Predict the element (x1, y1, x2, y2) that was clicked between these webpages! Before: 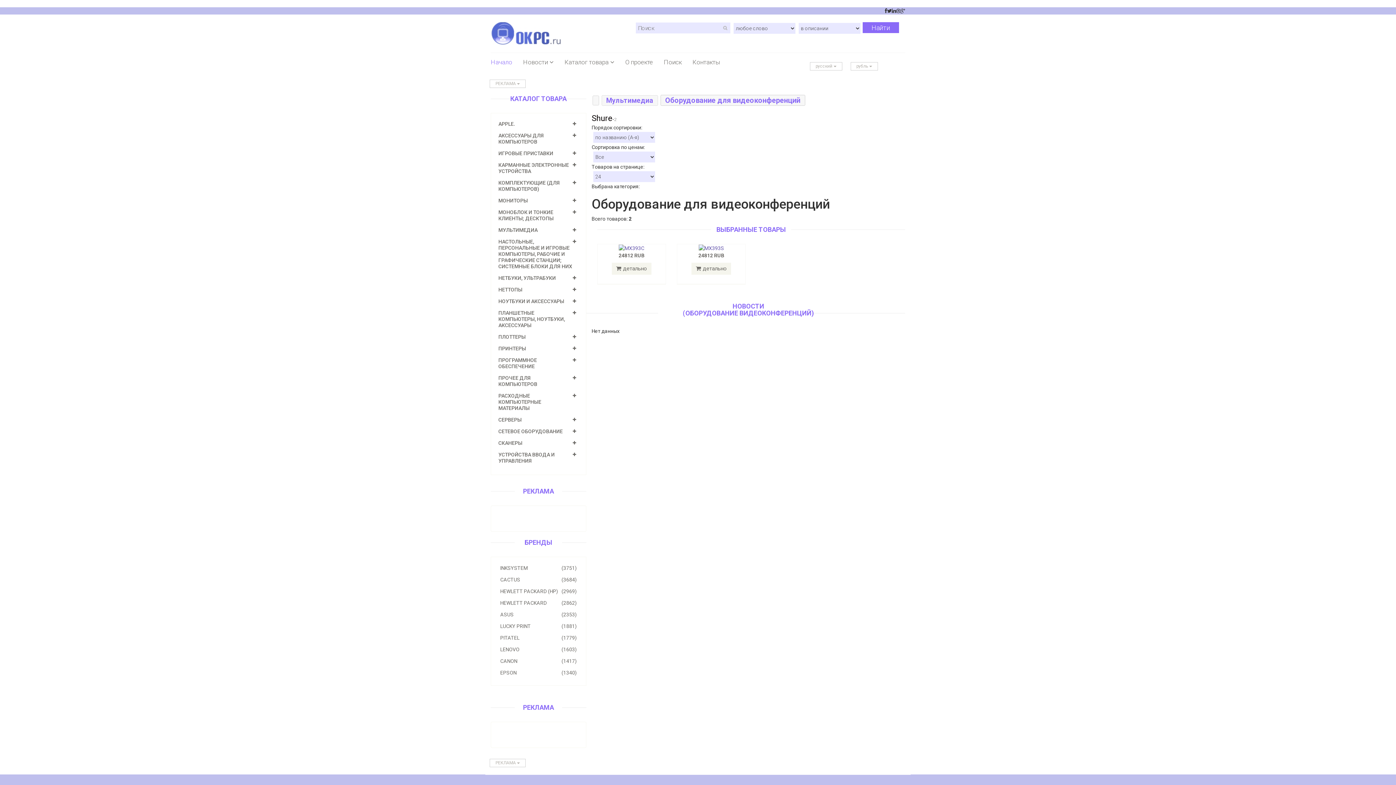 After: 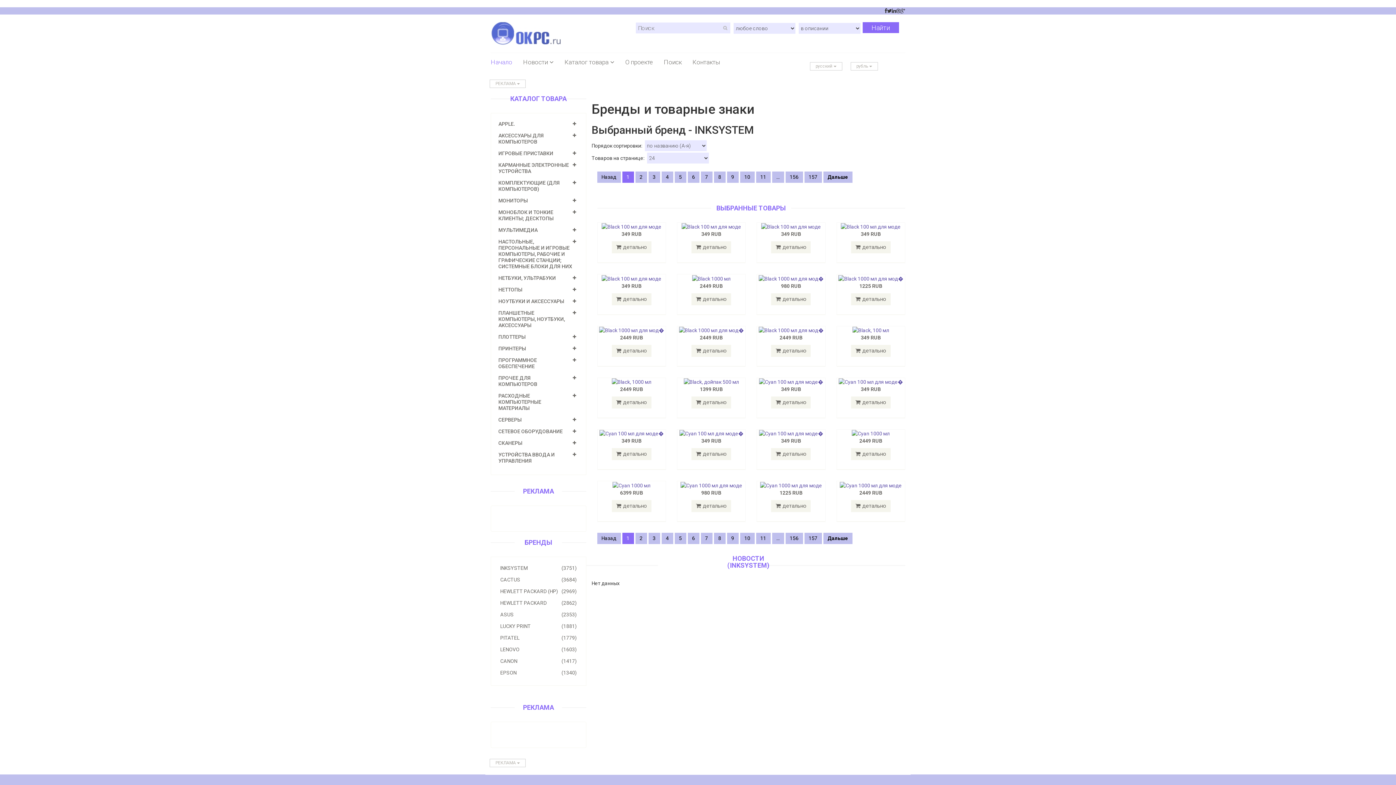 Action: label: (3751)
INKSYSTEM bbox: (491, 562, 586, 573)